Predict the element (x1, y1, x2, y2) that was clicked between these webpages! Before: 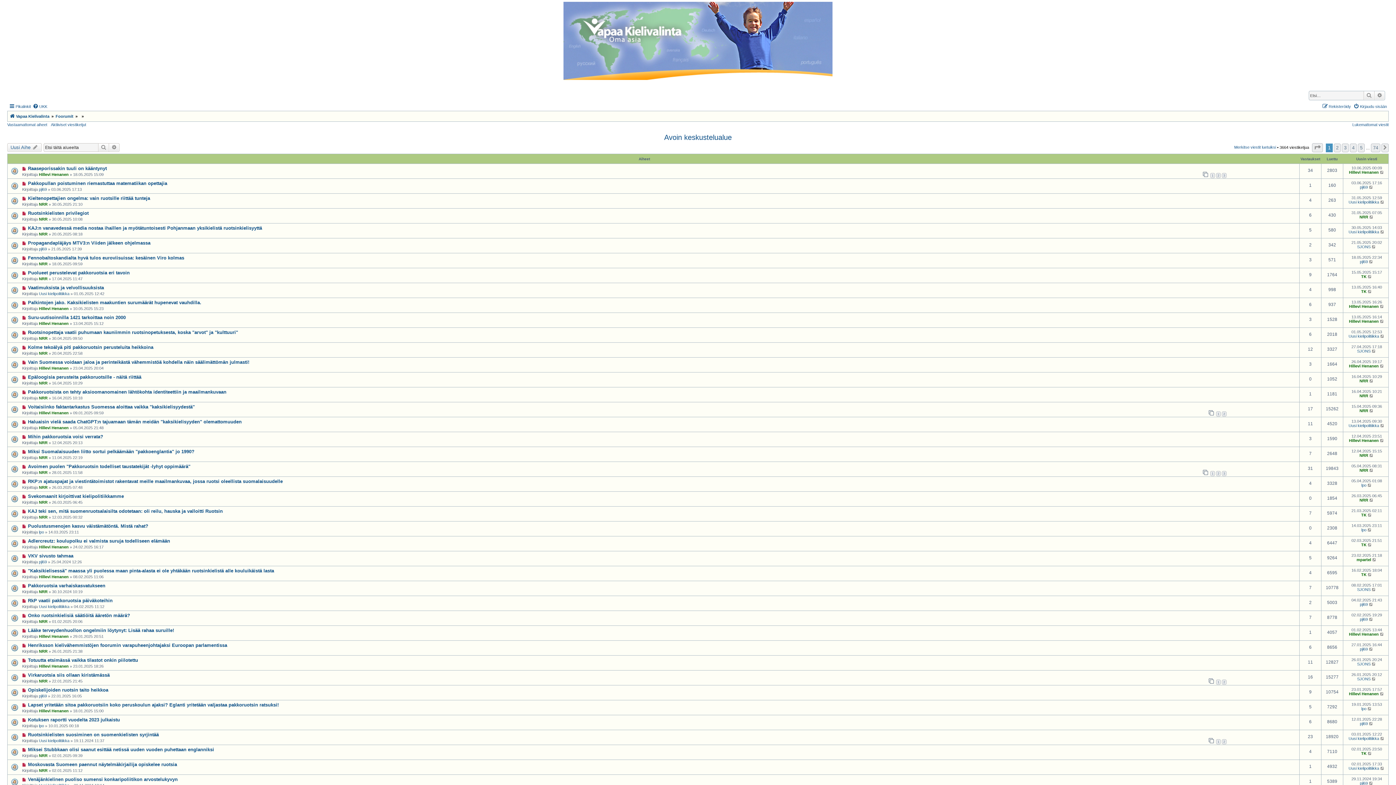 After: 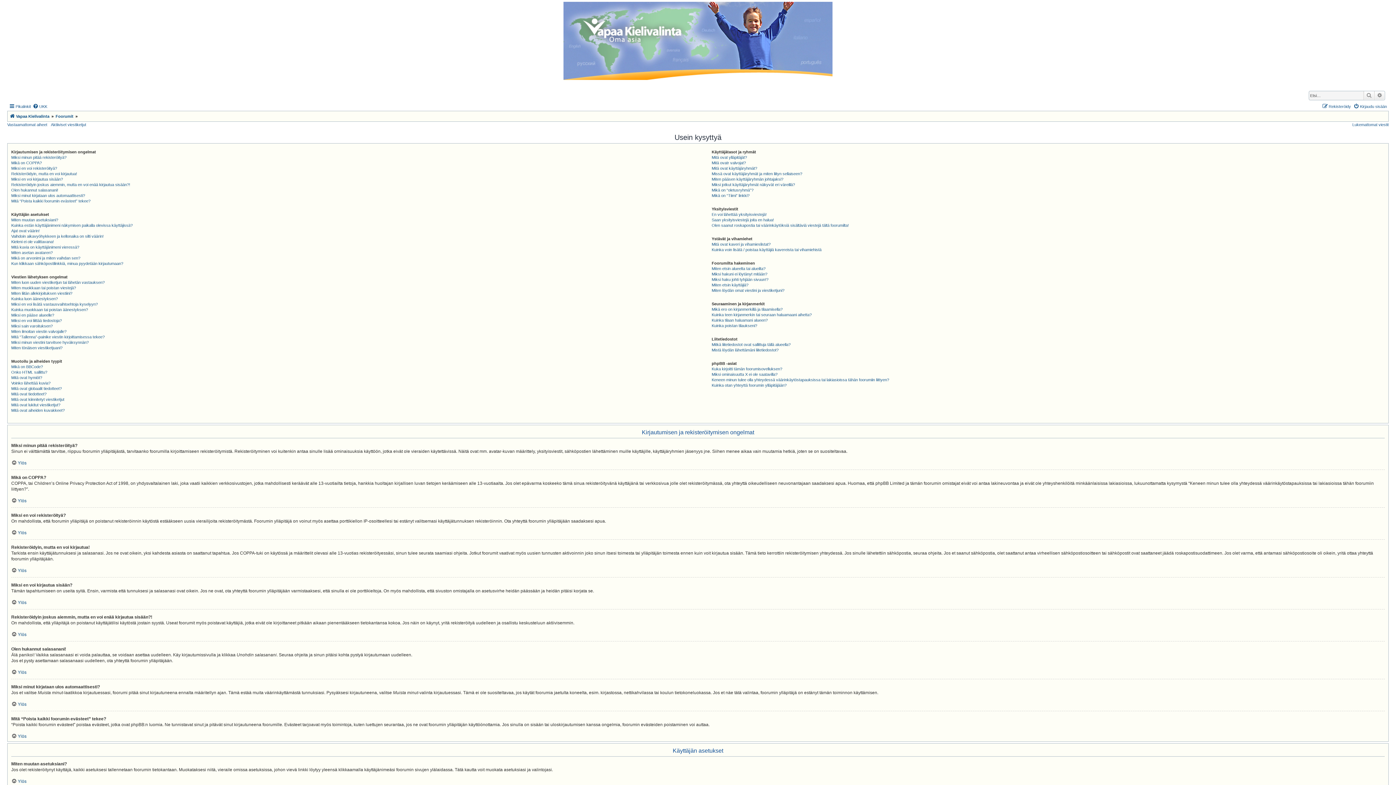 Action: label: UKK bbox: (32, 102, 47, 110)